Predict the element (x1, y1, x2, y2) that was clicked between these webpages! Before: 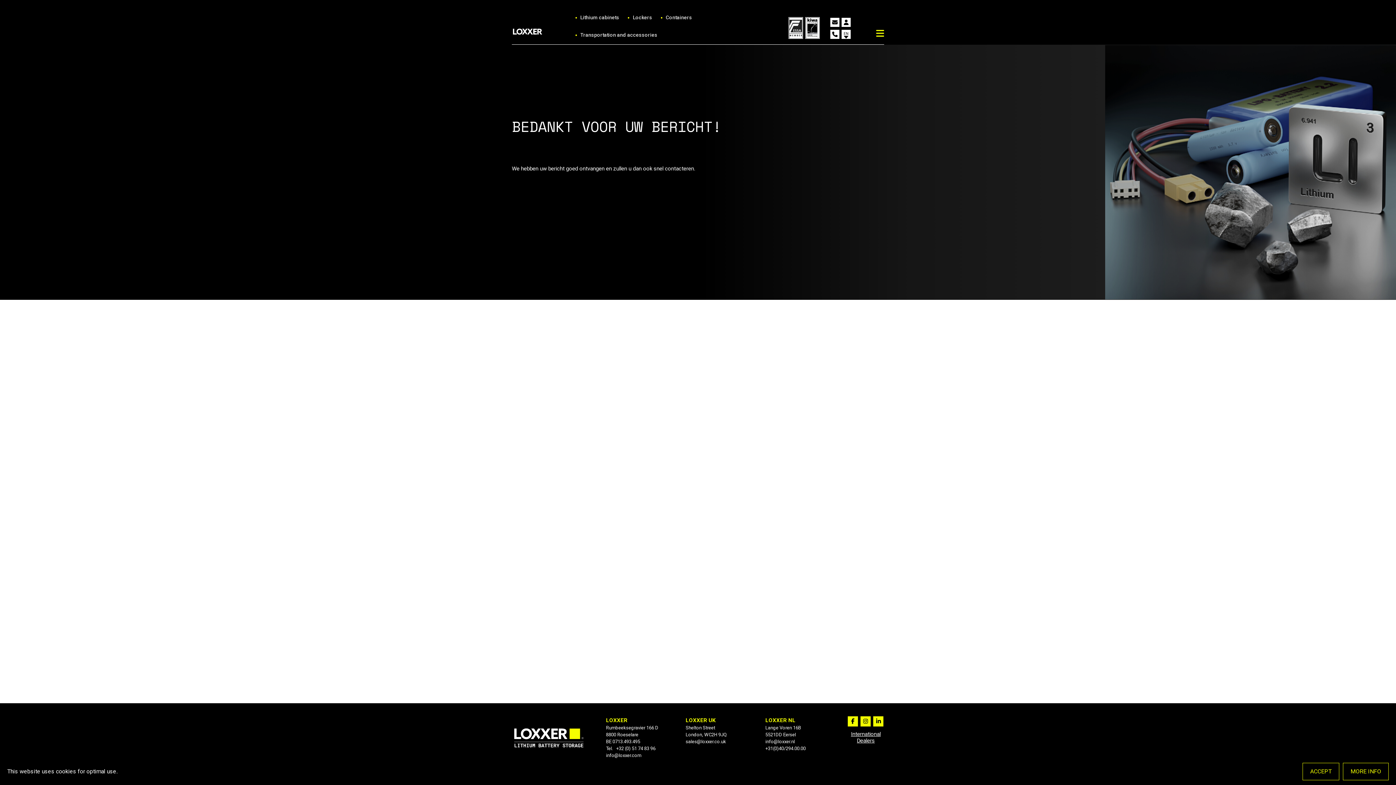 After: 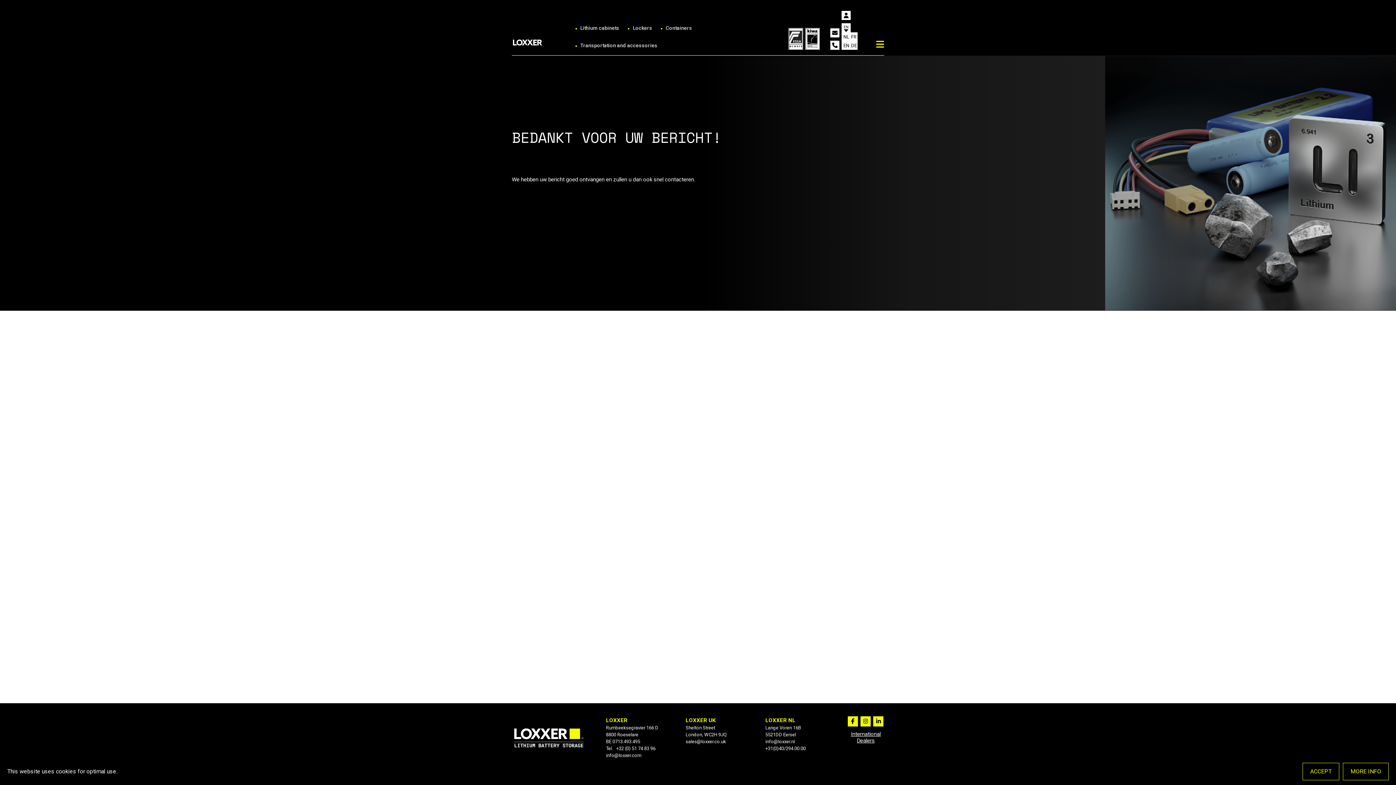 Action: label: EN bbox: (841, 29, 850, 38)